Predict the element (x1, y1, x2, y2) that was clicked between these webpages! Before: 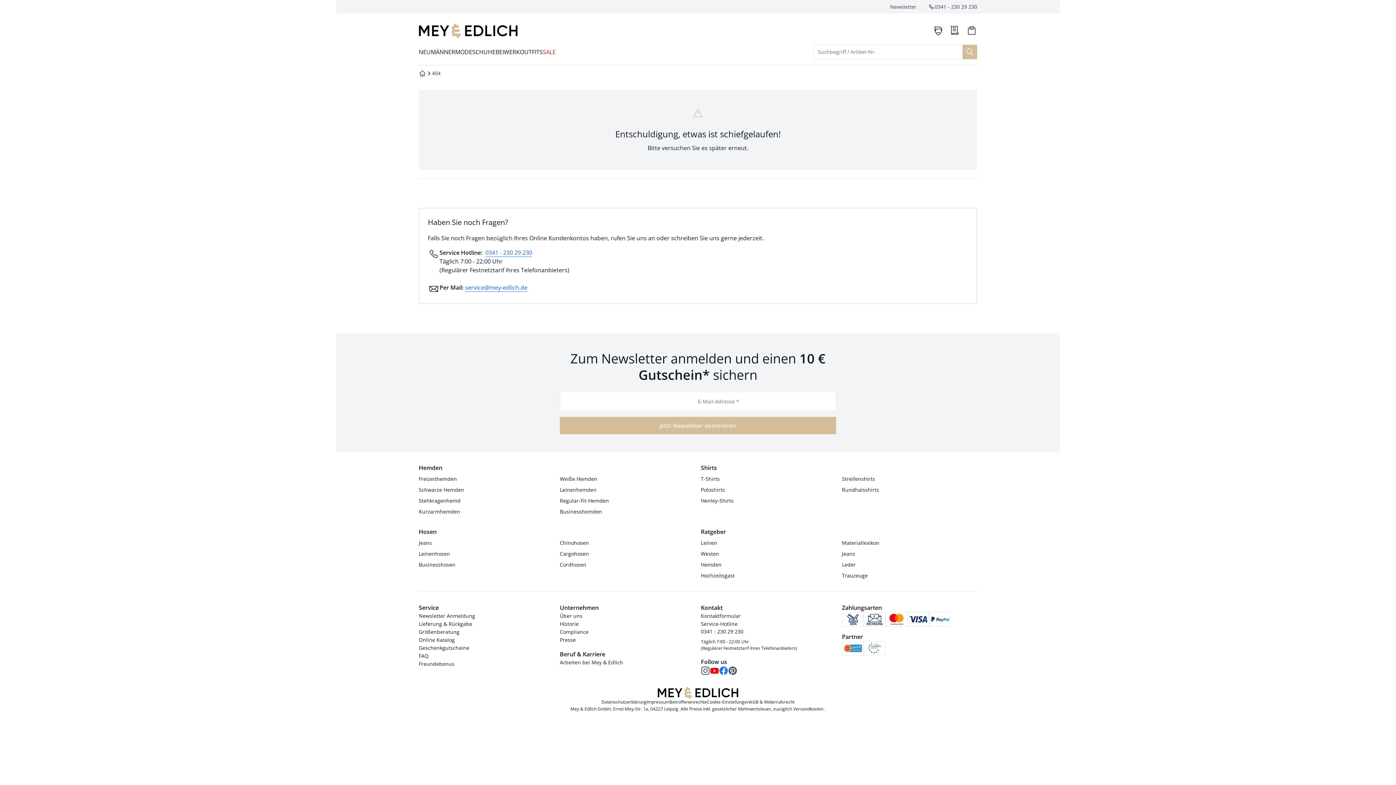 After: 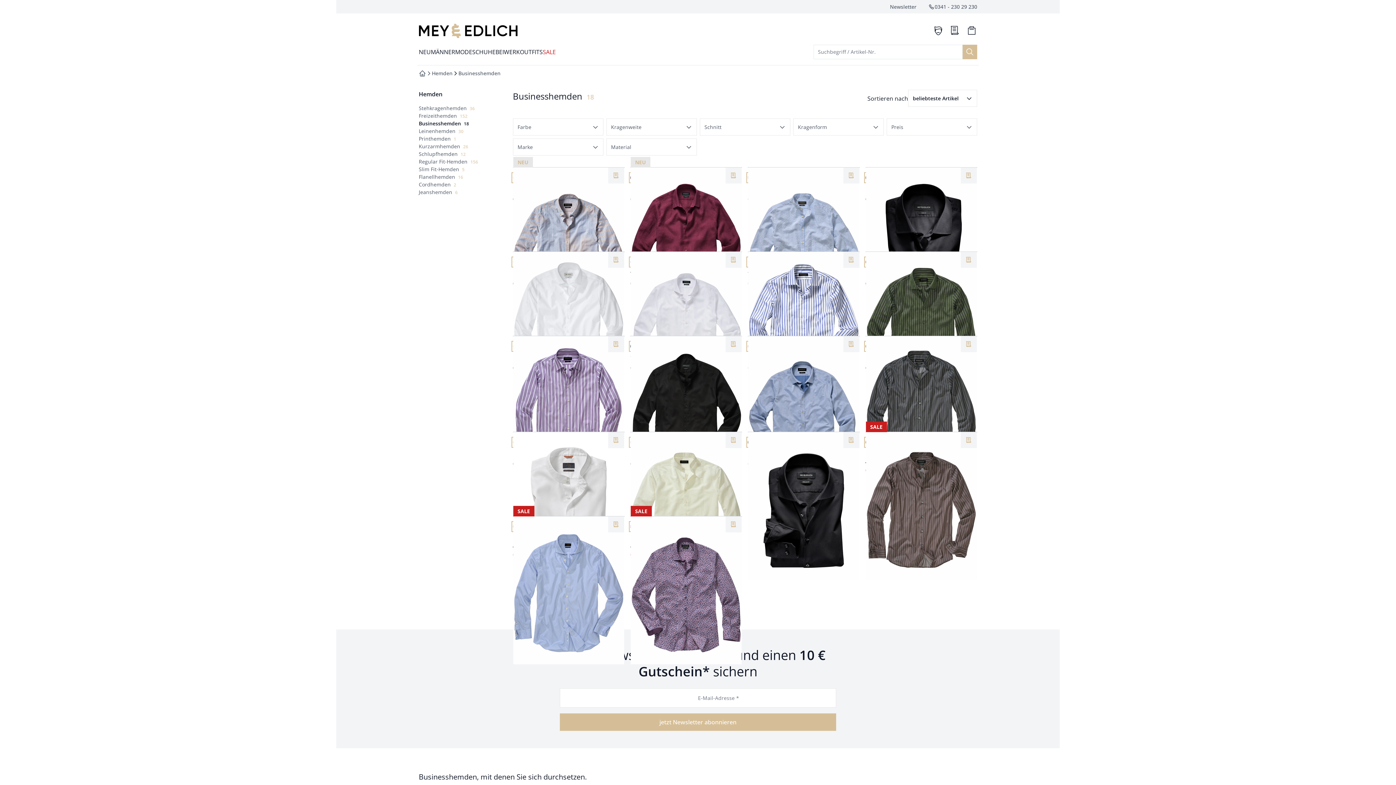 Action: bbox: (560, 508, 602, 516) label: Businesshemden